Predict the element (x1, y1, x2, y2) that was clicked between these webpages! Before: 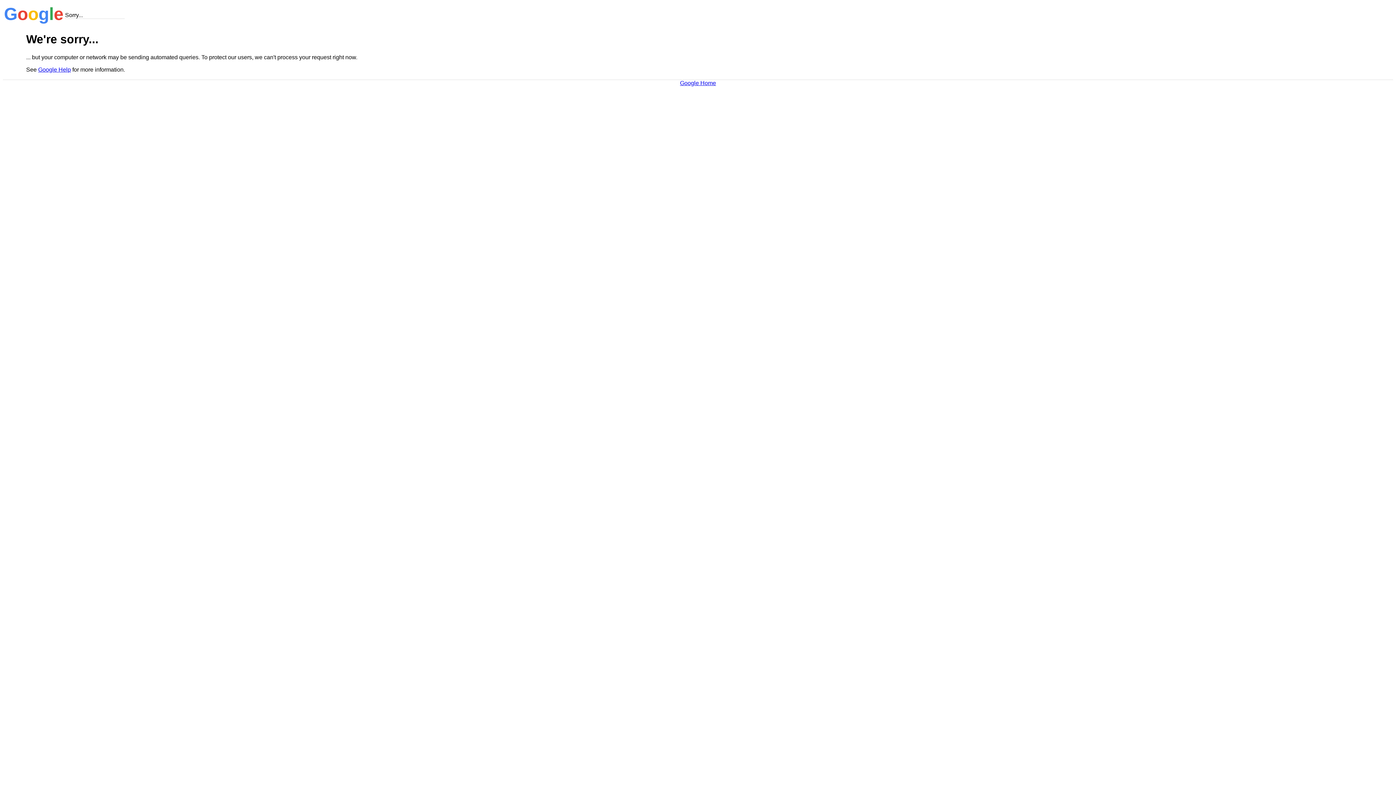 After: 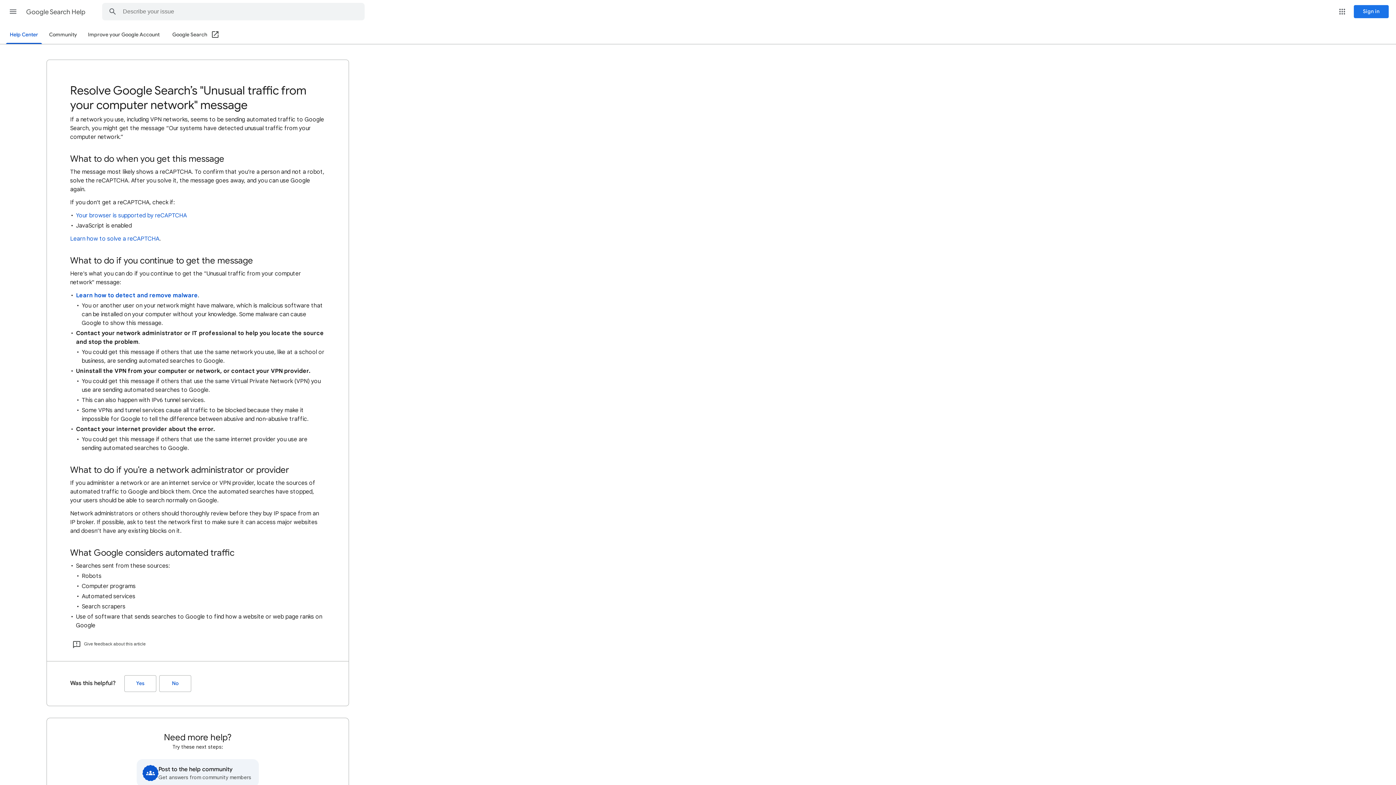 Action: label: Google Help bbox: (38, 66, 70, 72)